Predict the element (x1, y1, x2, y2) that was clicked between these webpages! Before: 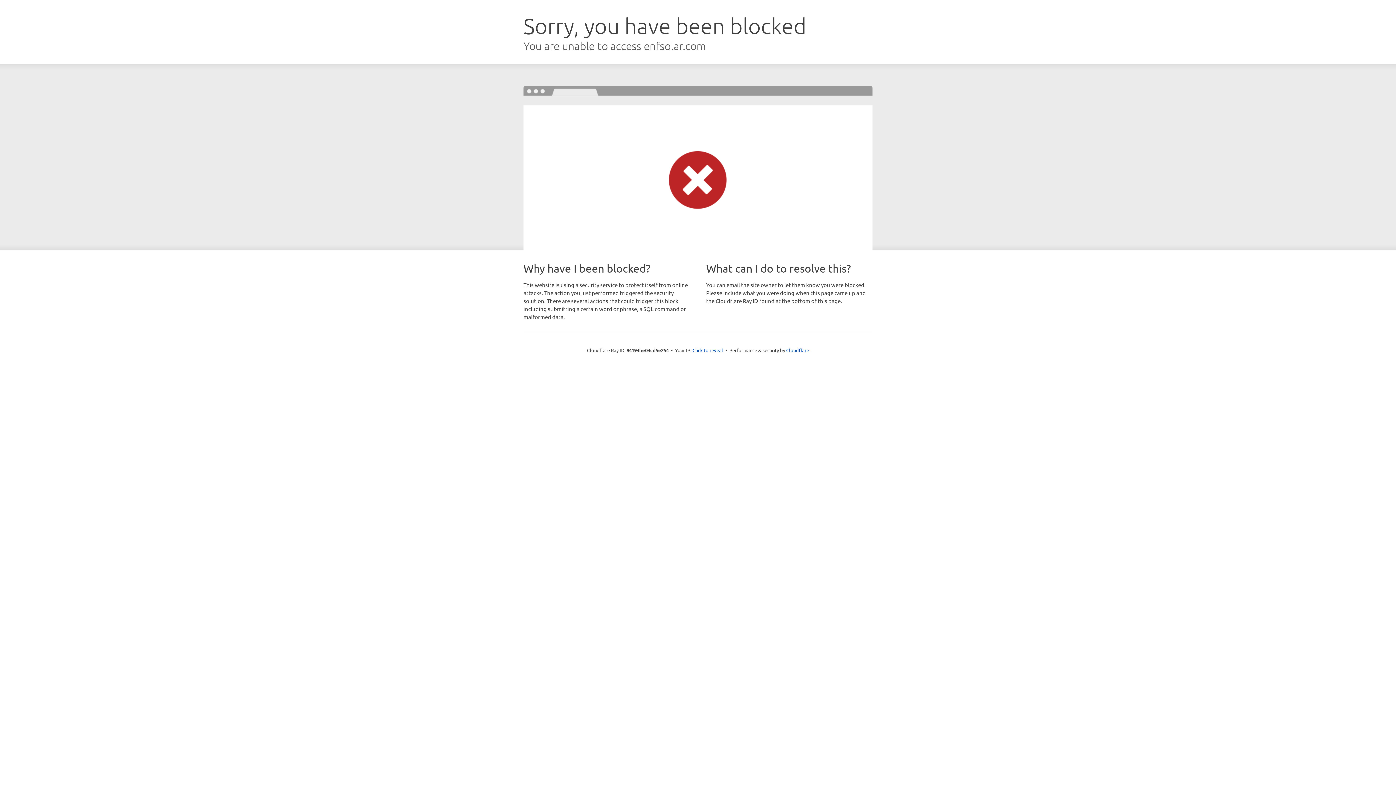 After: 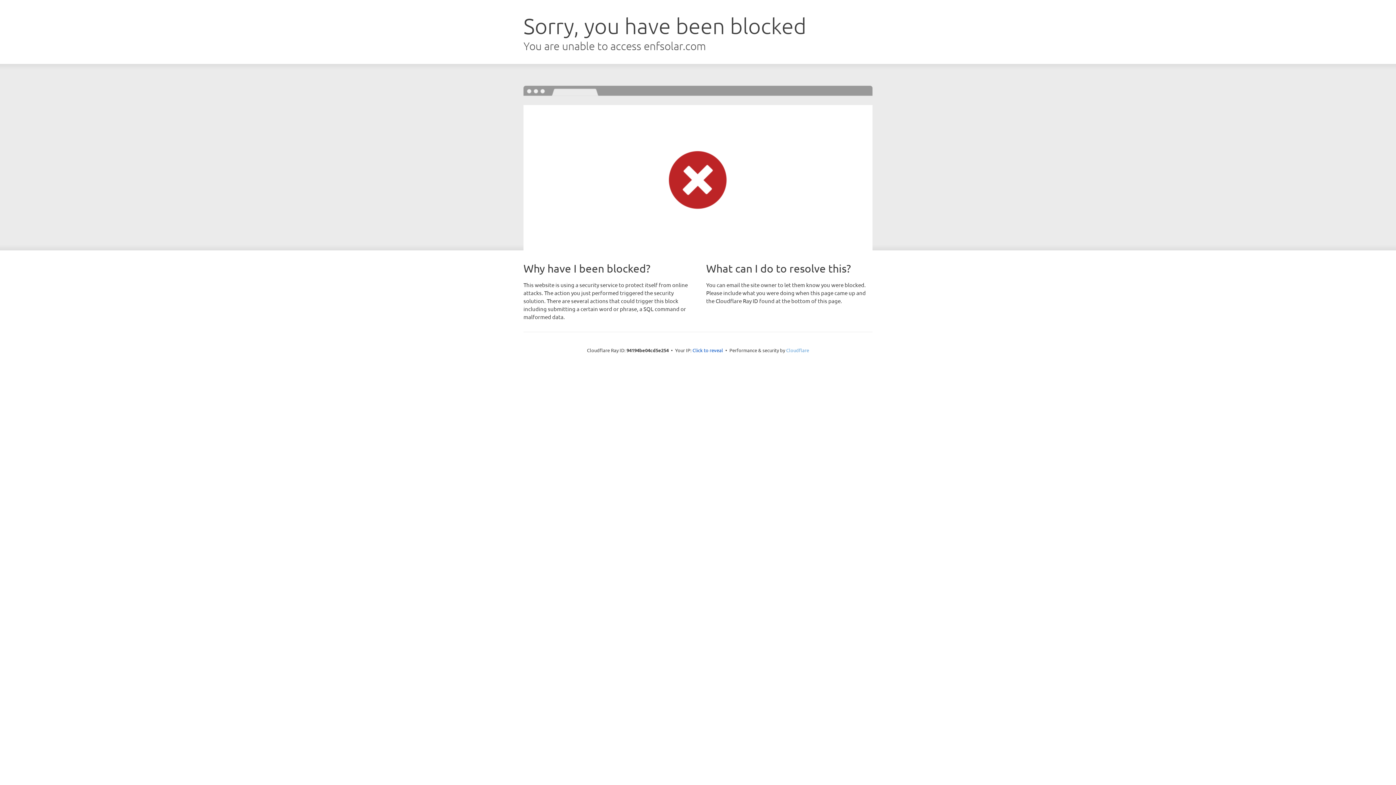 Action: label: Cloudflare bbox: (786, 347, 809, 353)